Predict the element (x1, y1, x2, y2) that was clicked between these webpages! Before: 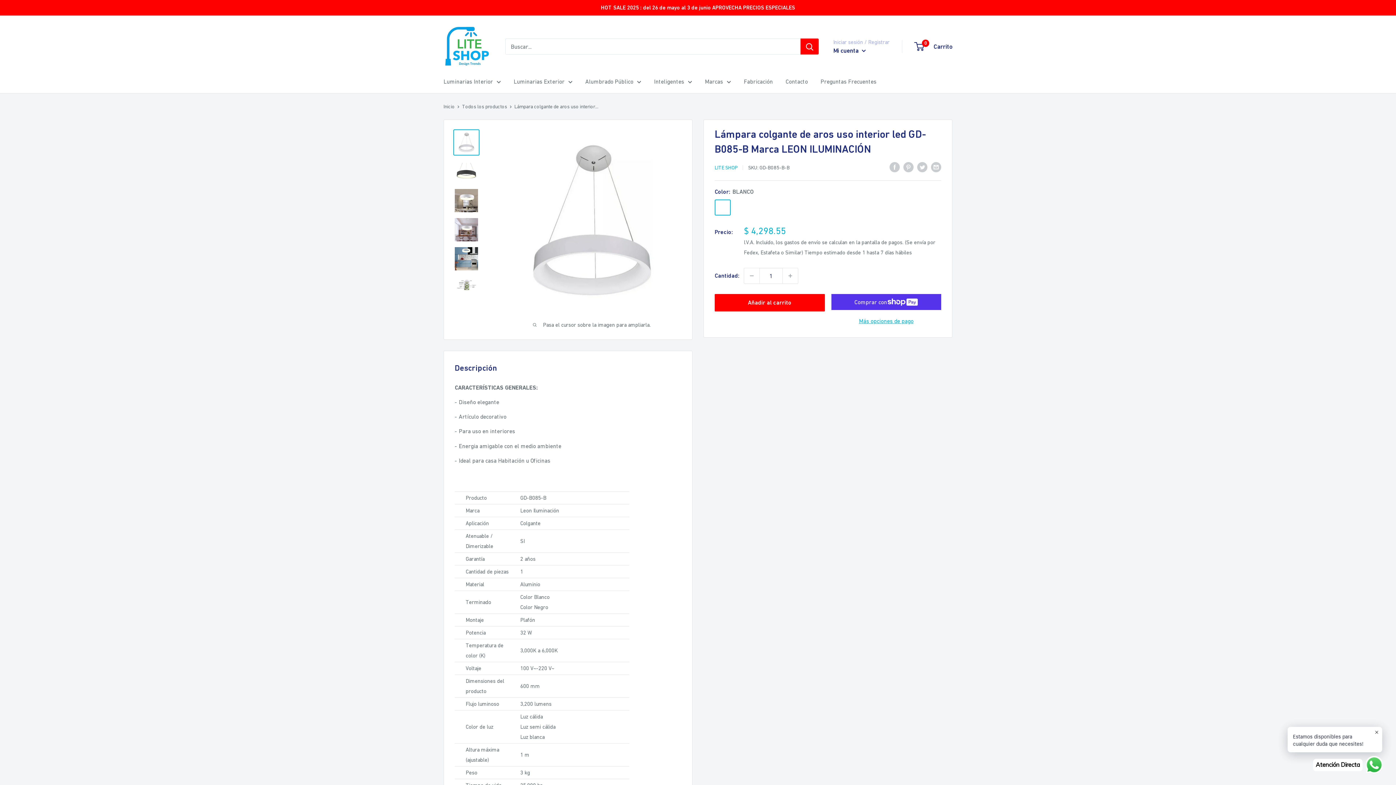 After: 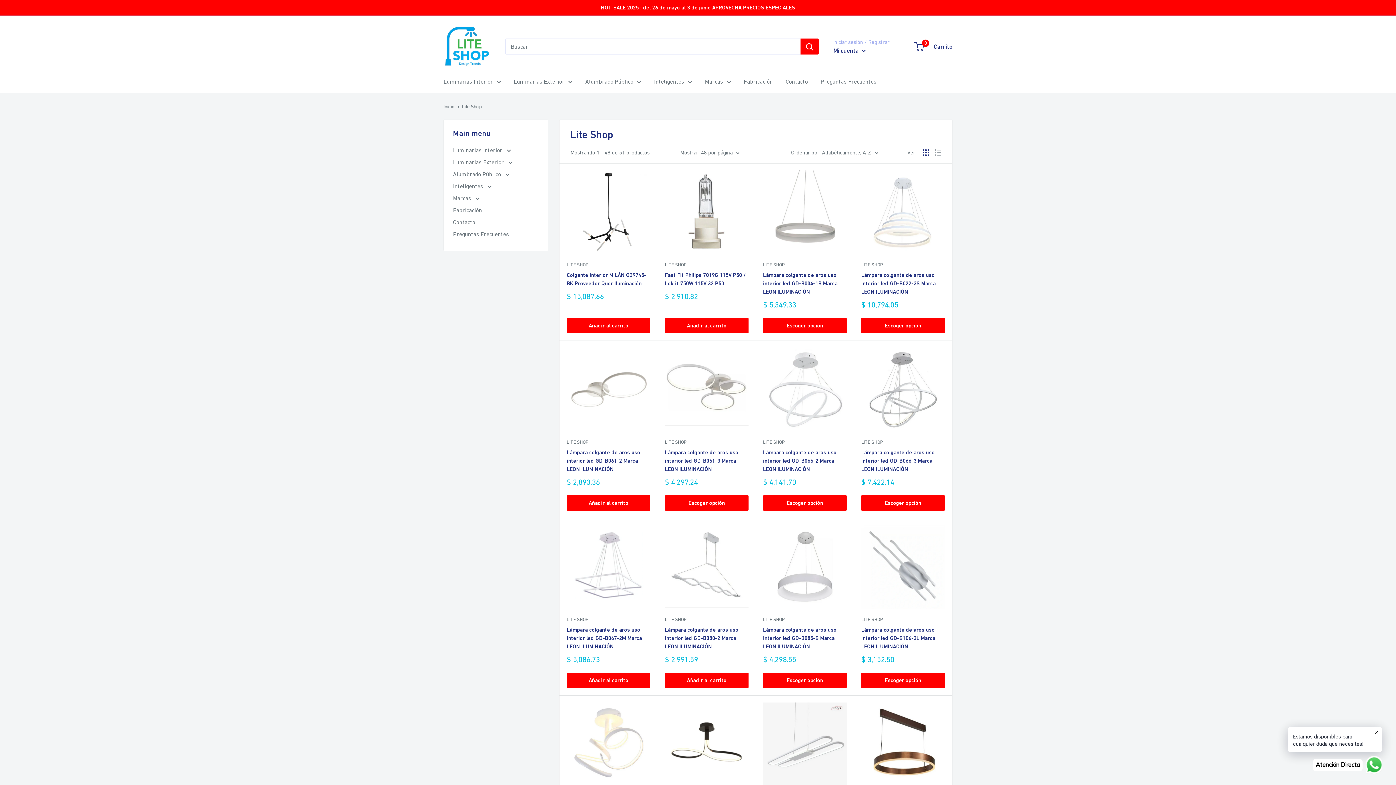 Action: bbox: (714, 164, 737, 170) label: LITE SHOP